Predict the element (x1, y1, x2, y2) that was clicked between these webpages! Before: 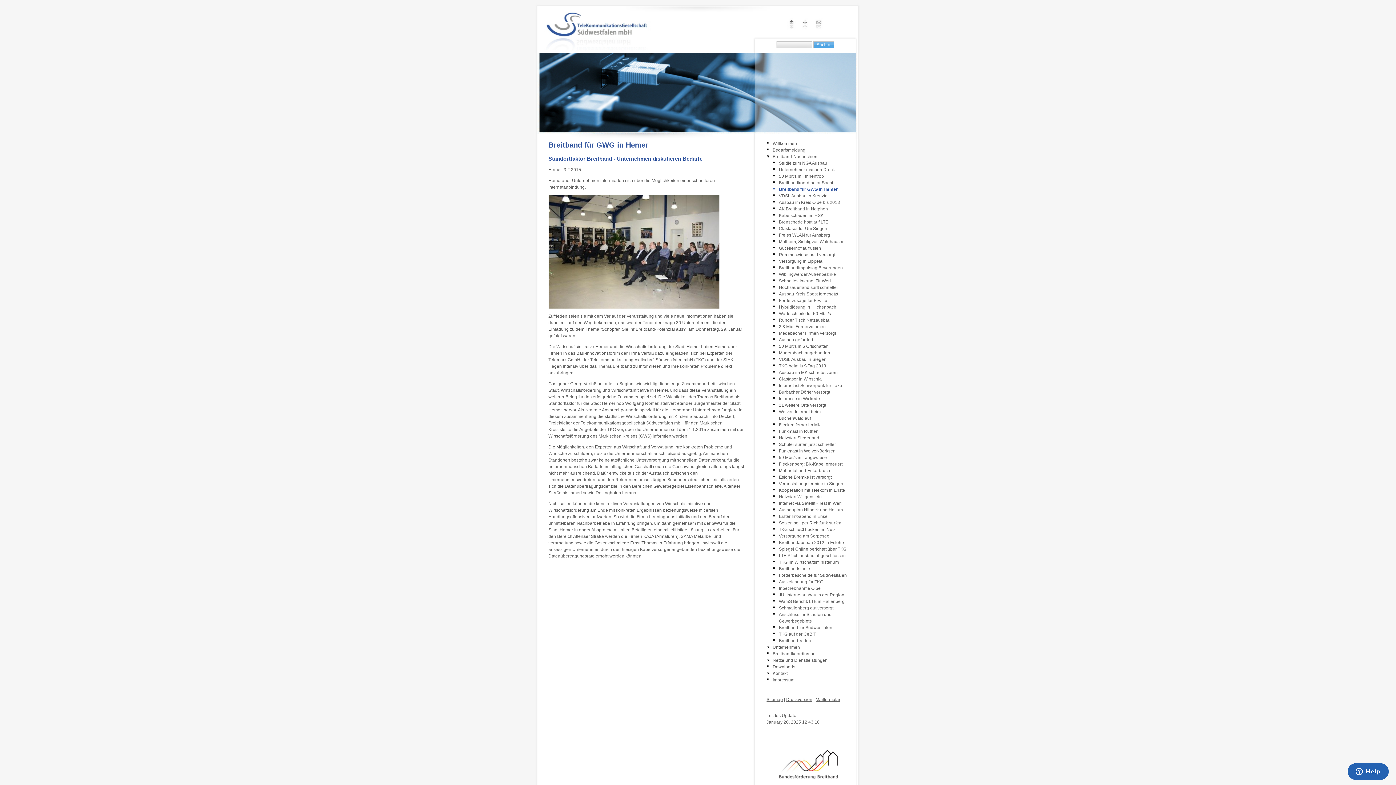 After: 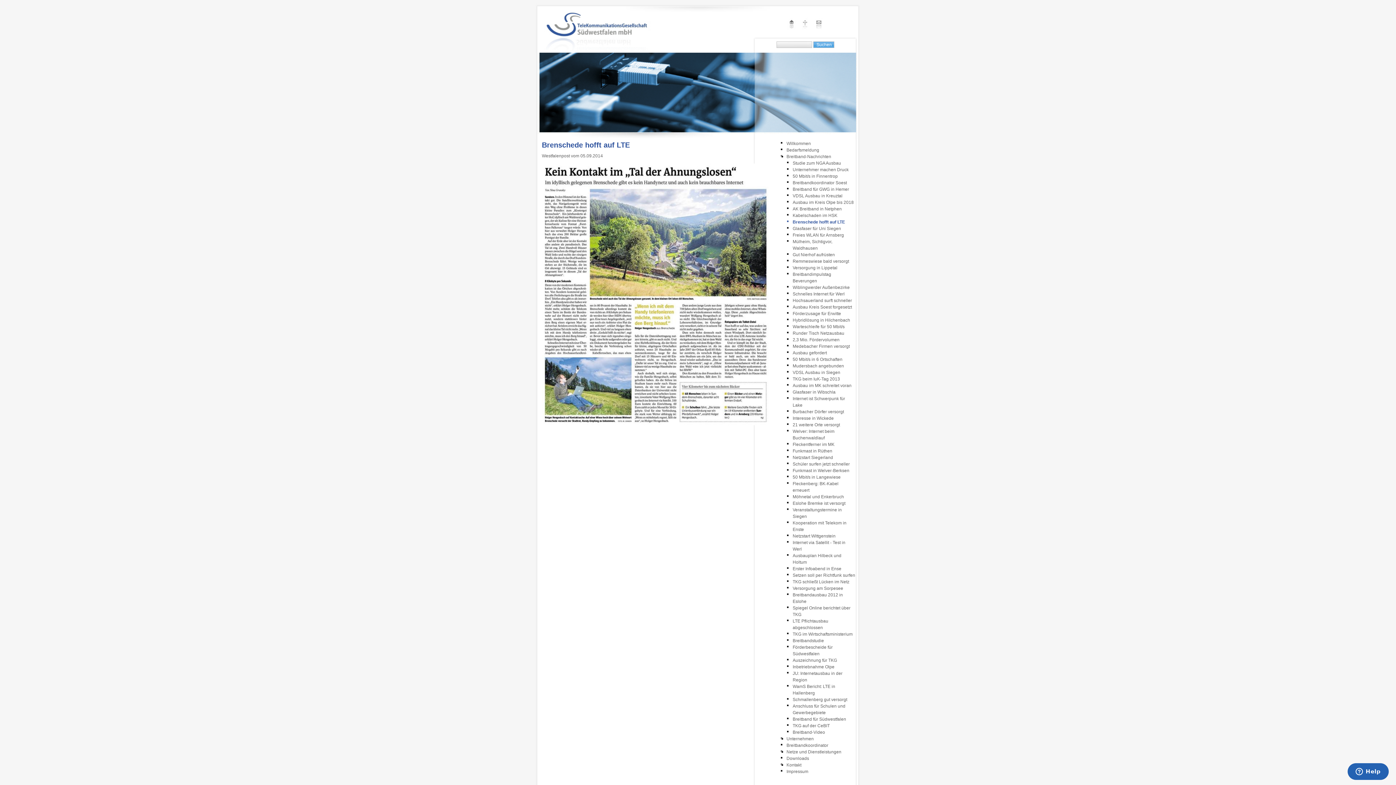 Action: bbox: (779, 219, 828, 224) label: Brenschede hofft auf LTE